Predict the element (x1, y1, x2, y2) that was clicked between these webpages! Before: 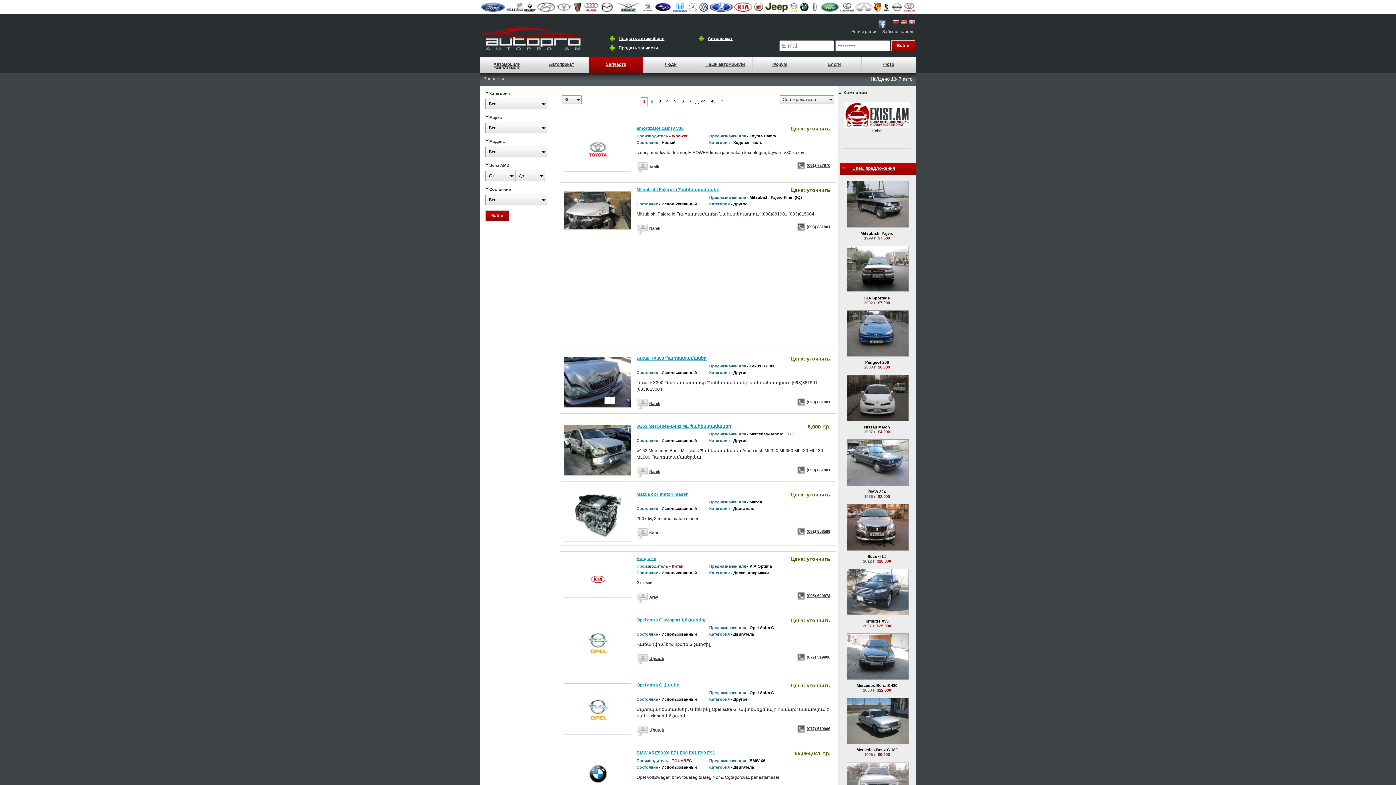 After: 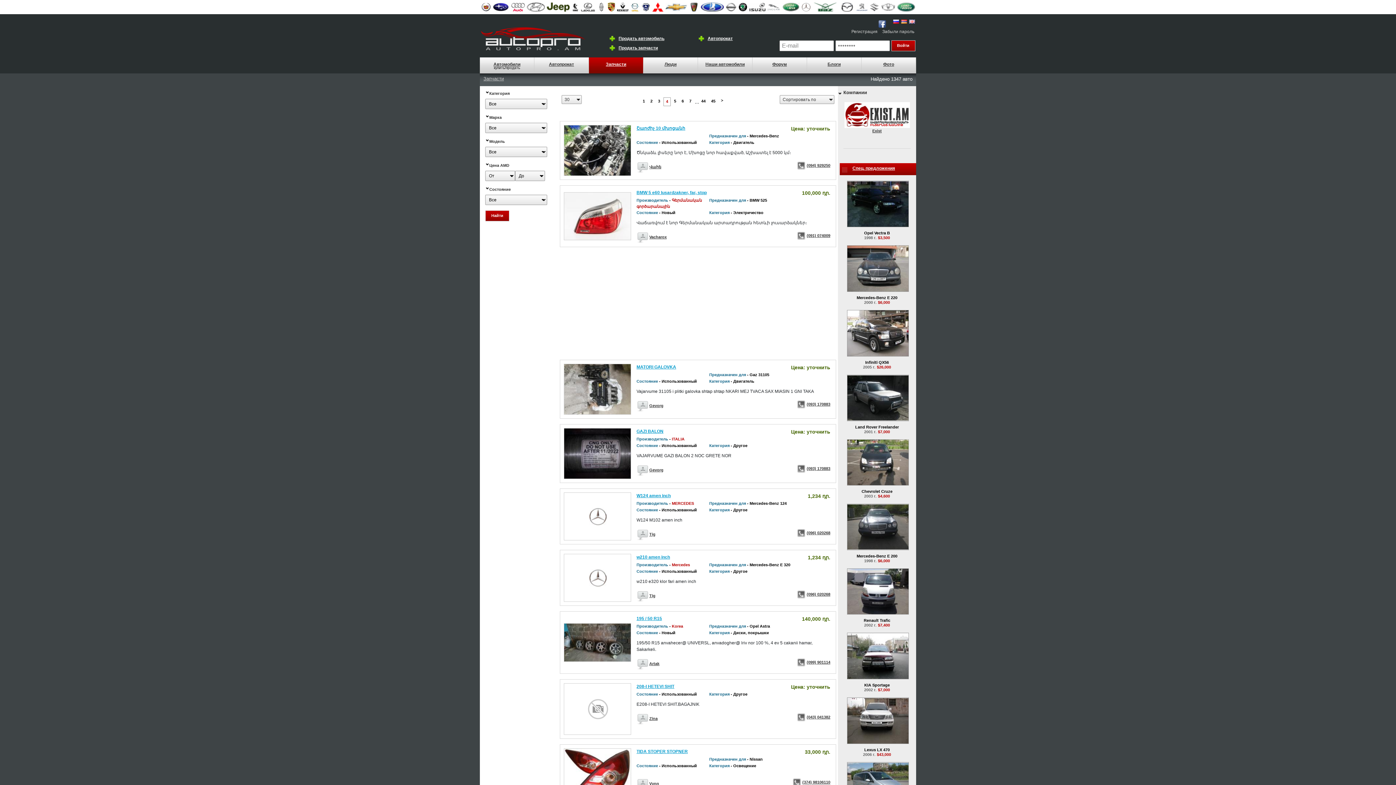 Action: label: 4 bbox: (664, 97, 670, 106)